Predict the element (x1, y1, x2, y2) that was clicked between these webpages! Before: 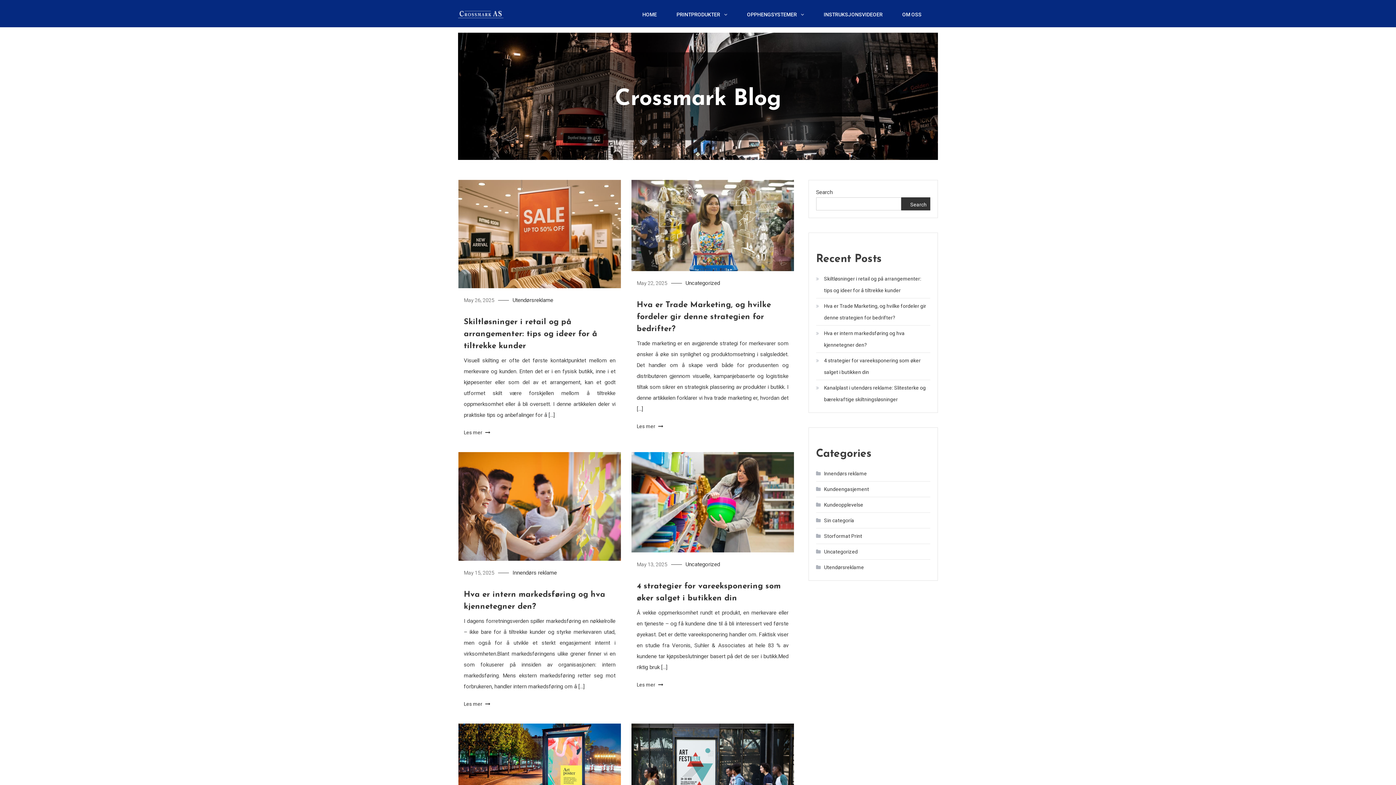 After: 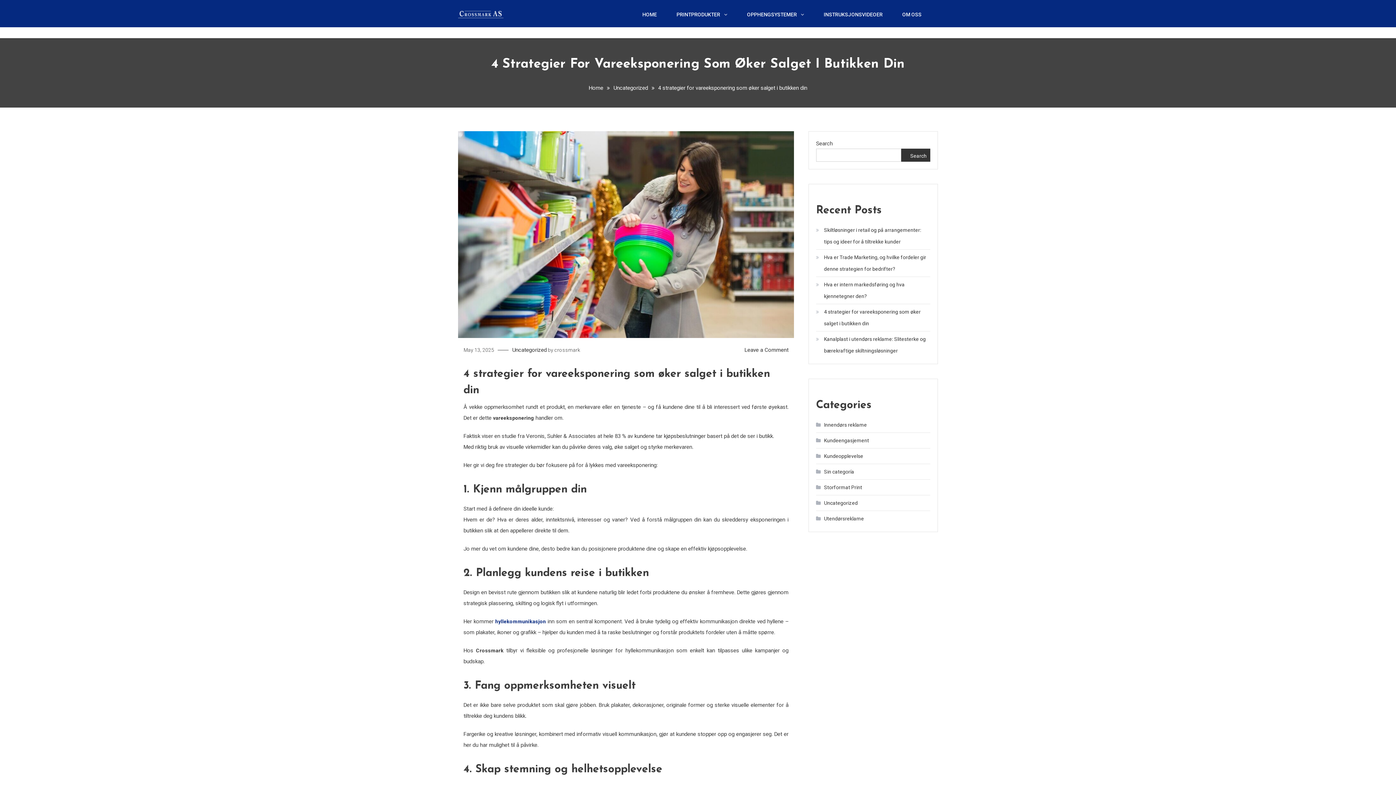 Action: bbox: (631, 452, 794, 552)